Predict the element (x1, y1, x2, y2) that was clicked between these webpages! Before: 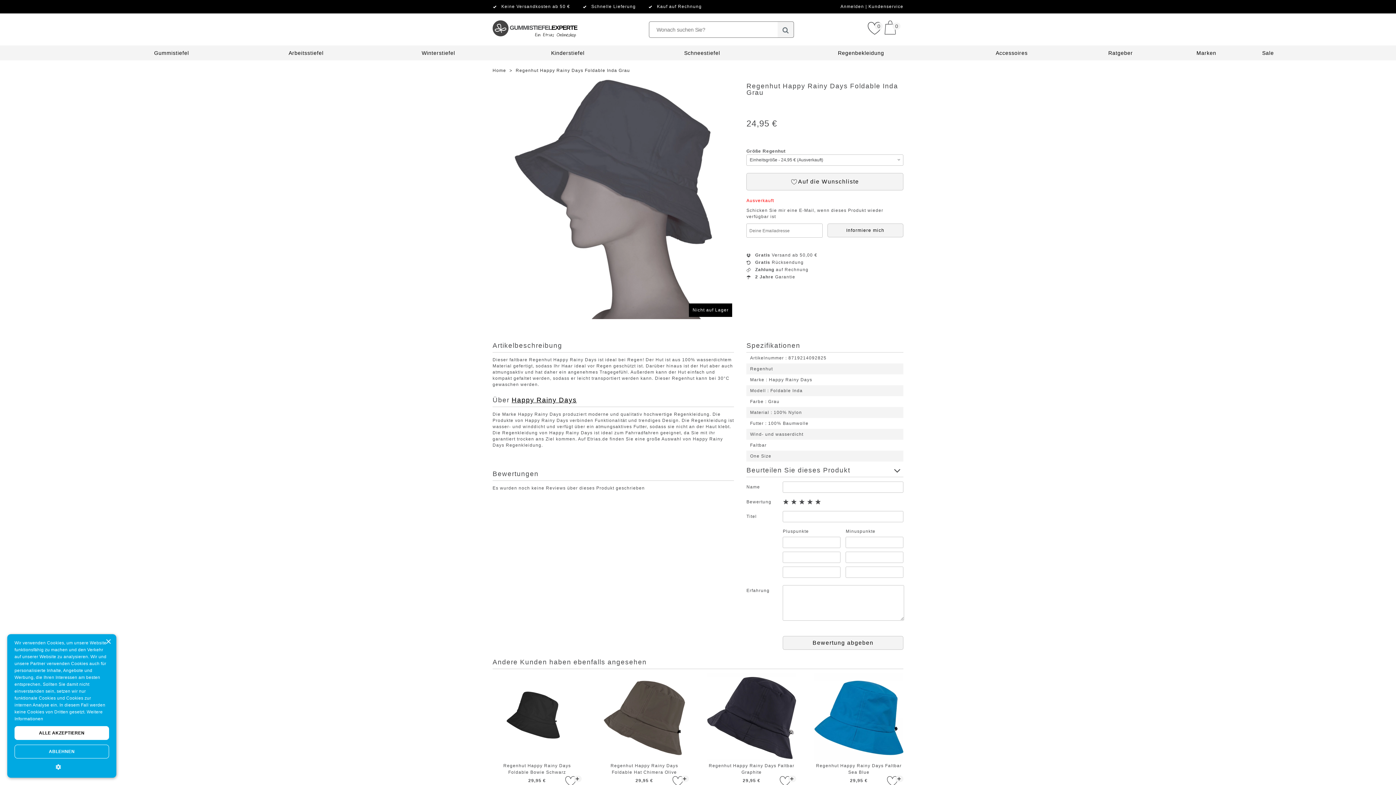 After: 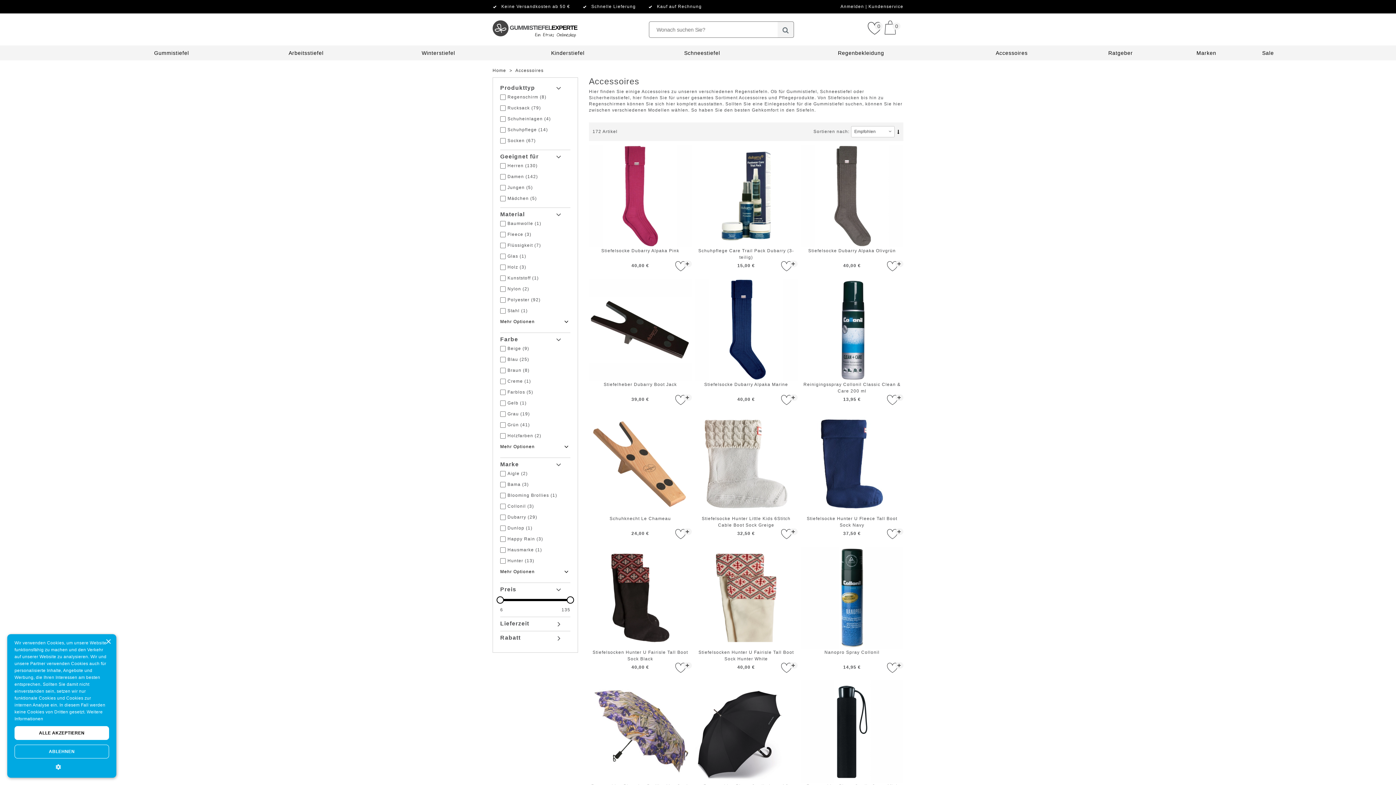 Action: label: Accessoires bbox: (996, 50, 1027, 56)